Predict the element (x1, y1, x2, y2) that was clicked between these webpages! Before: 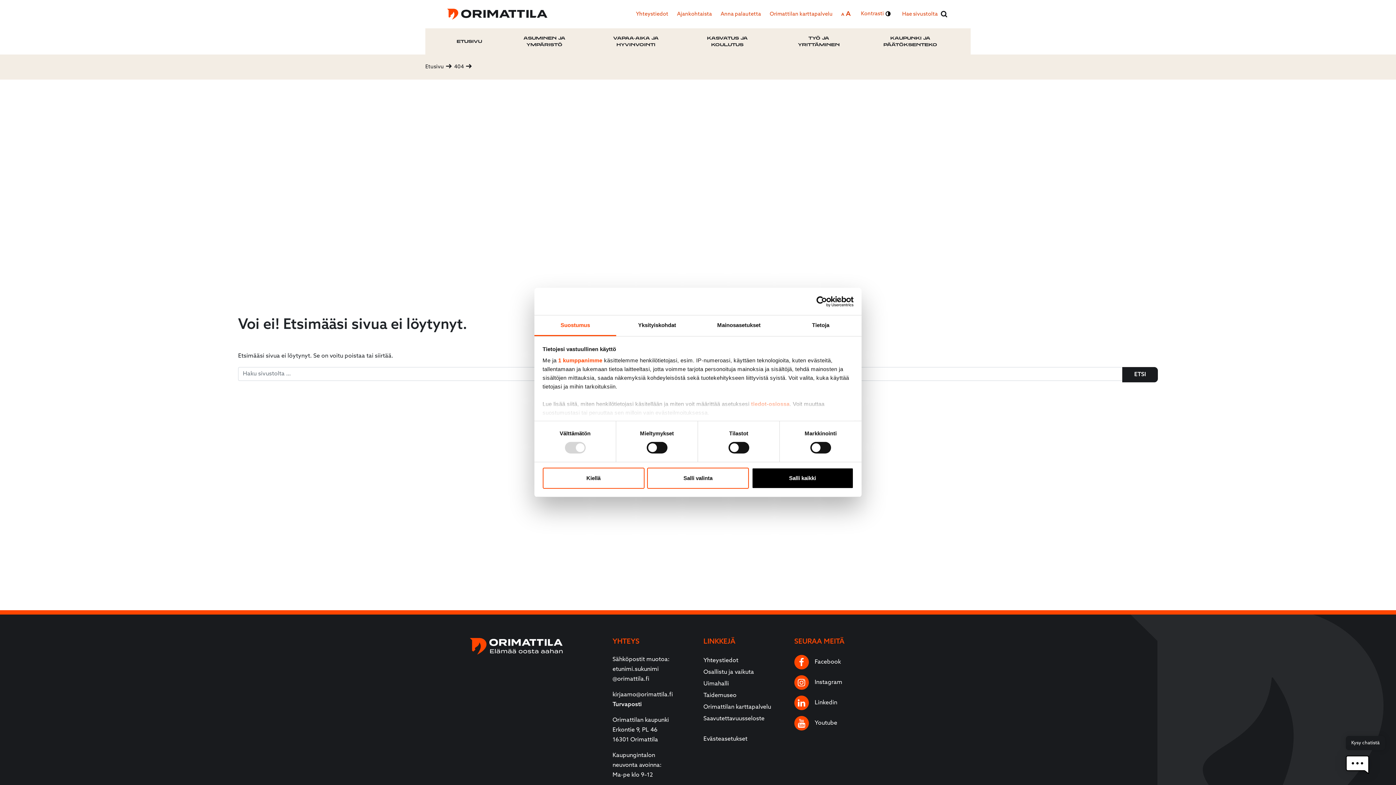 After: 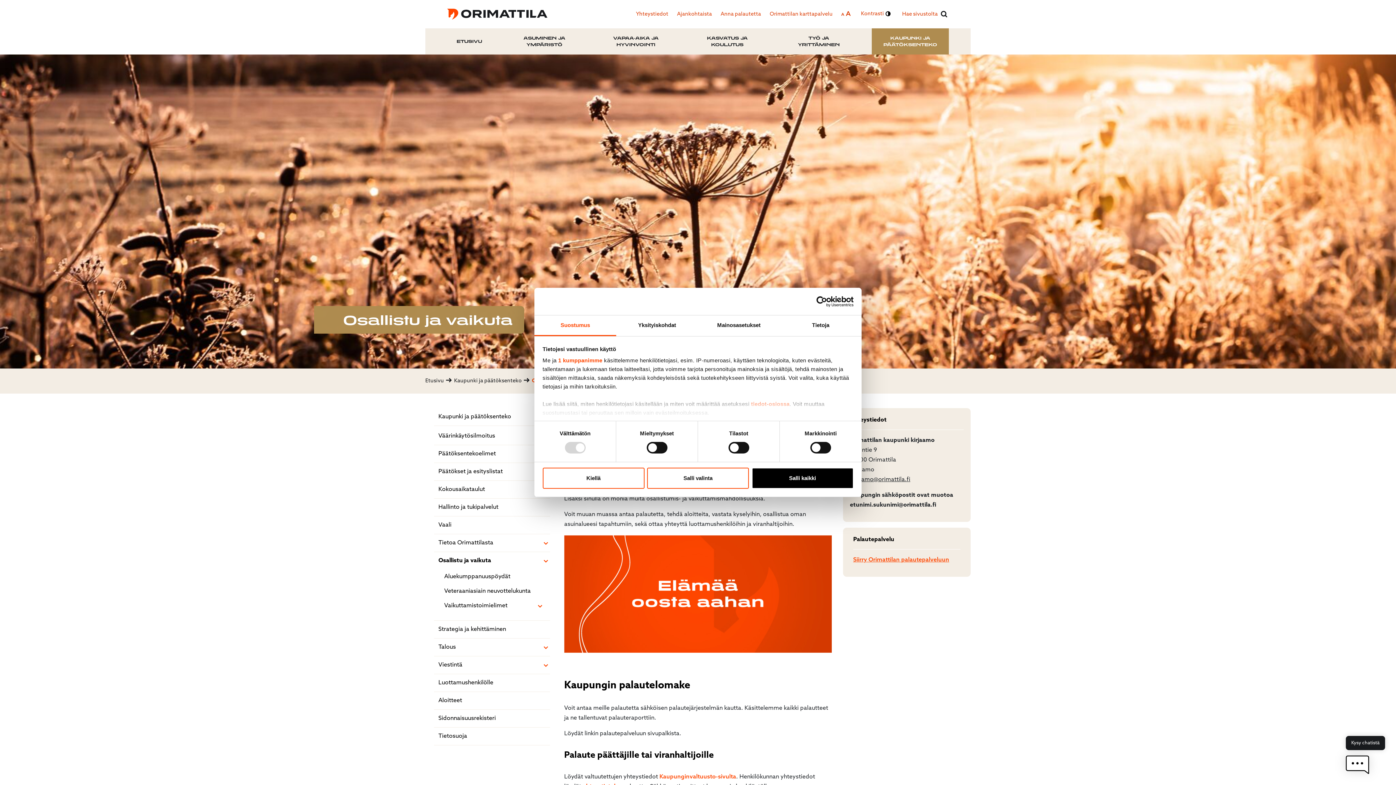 Action: label: Osallistu ja vaikuta bbox: (703, 678, 754, 684)